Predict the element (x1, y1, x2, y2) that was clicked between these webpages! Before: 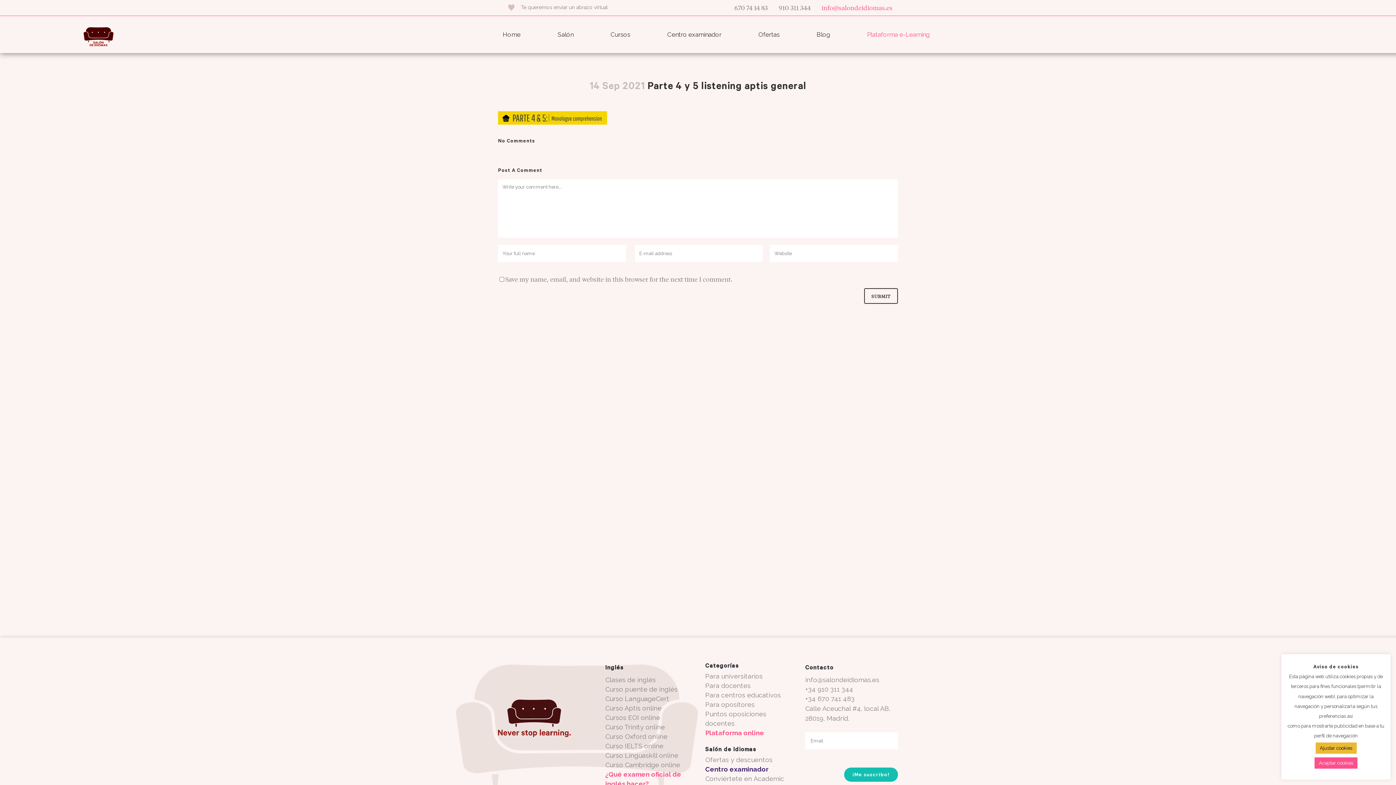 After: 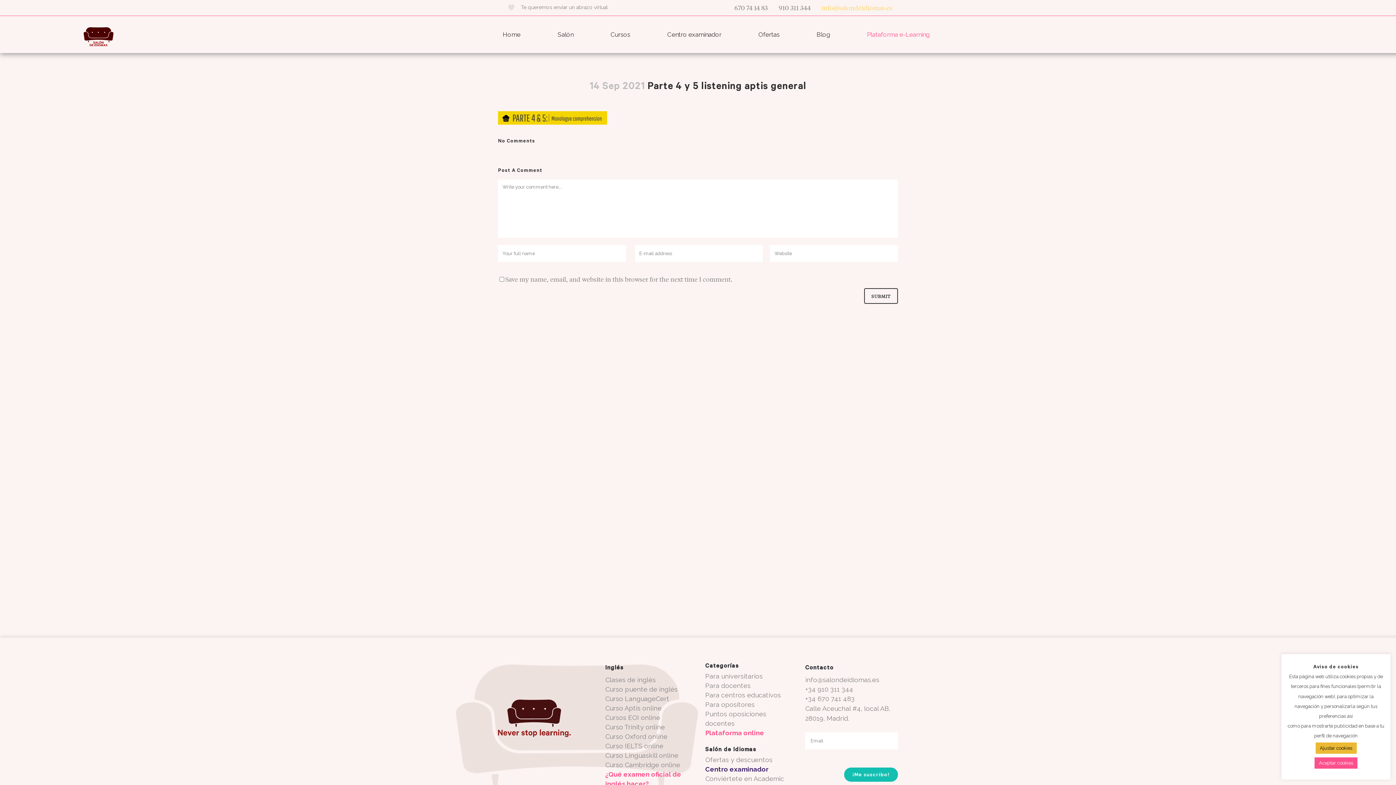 Action: bbox: (821, 2, 892, 12) label: info@salondeidiomas.es